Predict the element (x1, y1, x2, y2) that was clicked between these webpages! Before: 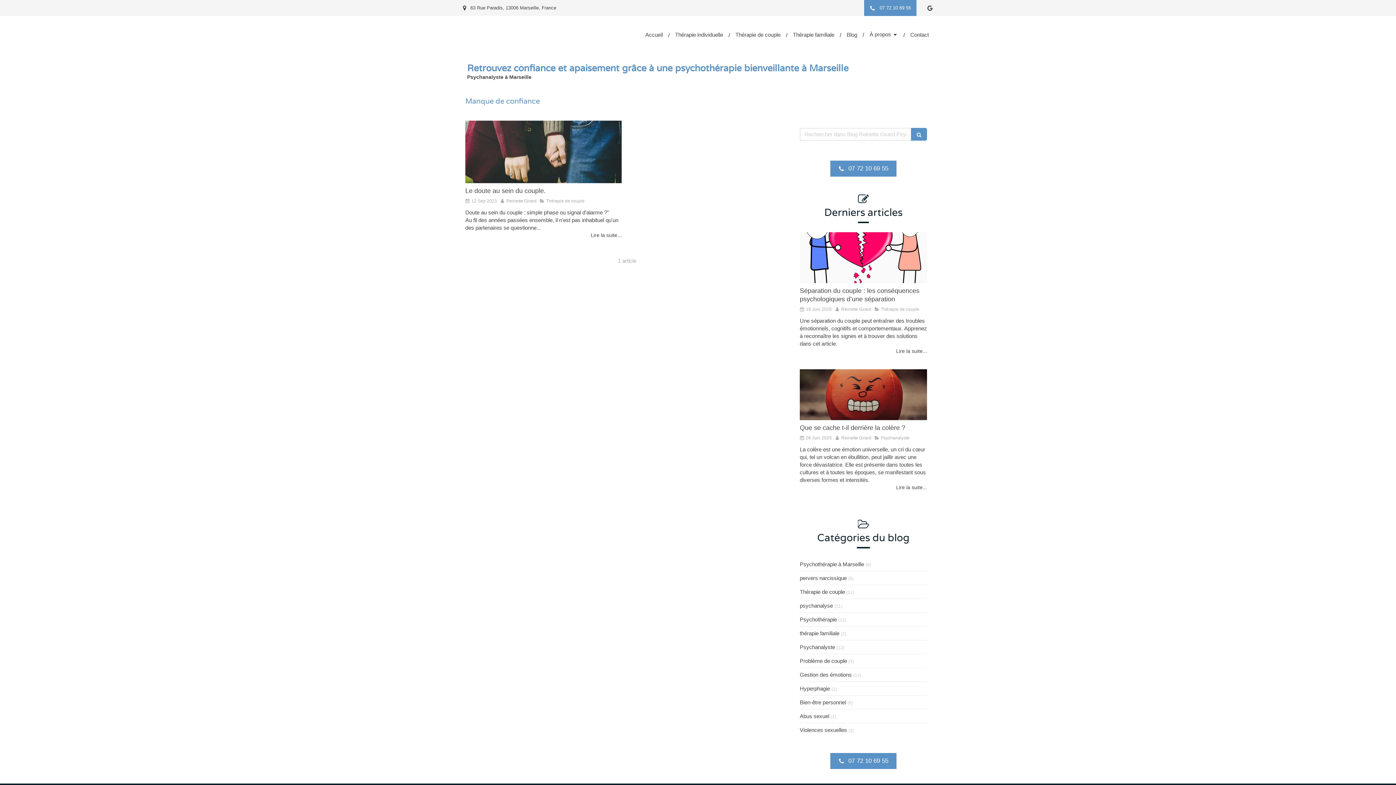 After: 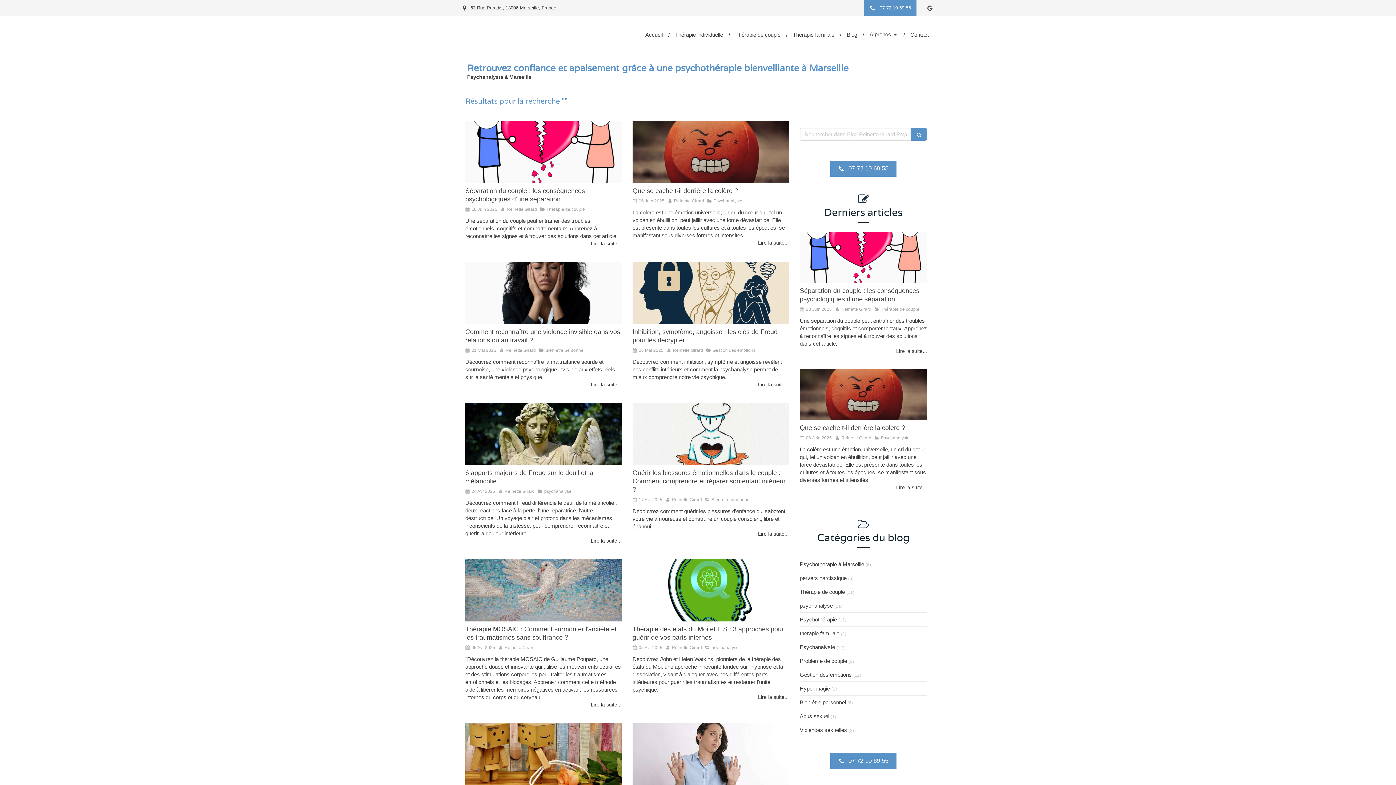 Action: bbox: (911, 128, 927, 140)